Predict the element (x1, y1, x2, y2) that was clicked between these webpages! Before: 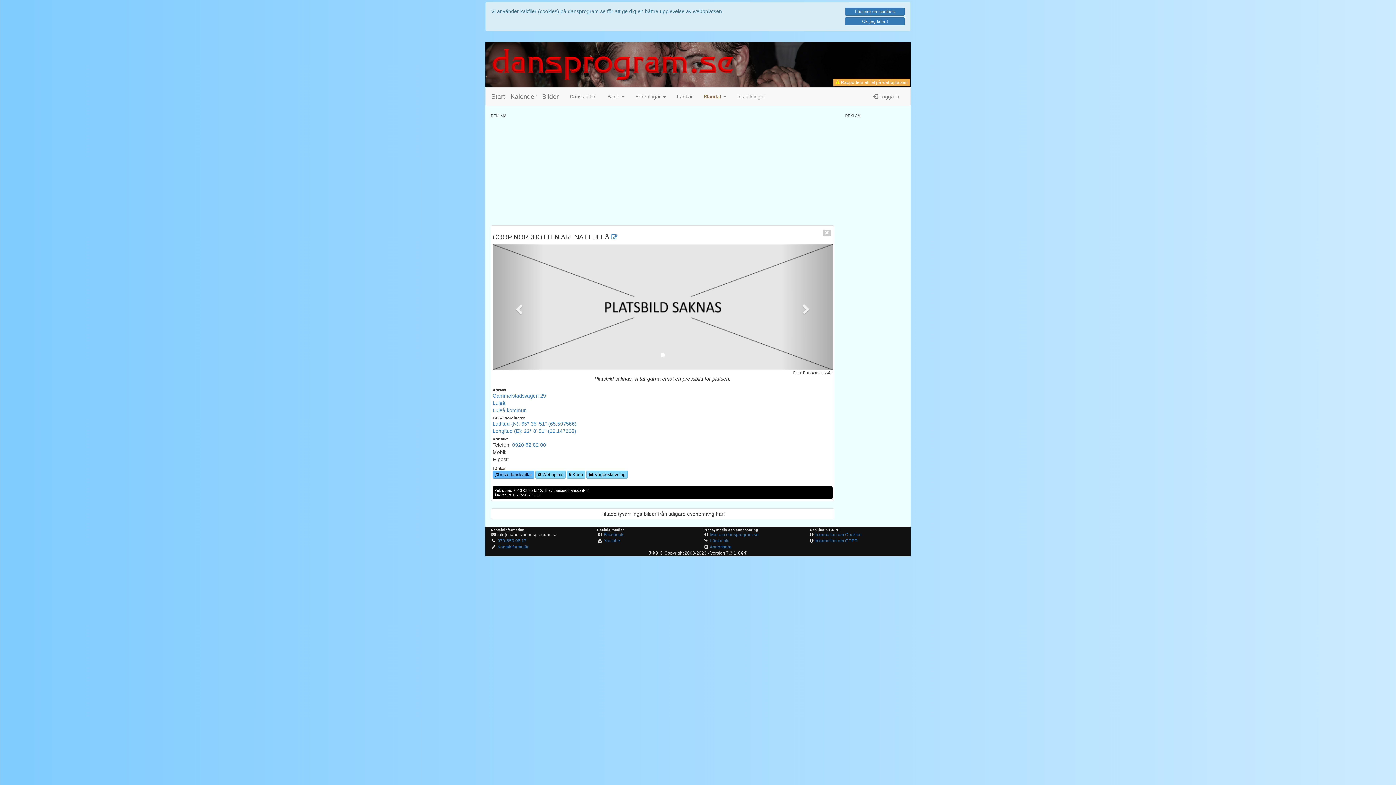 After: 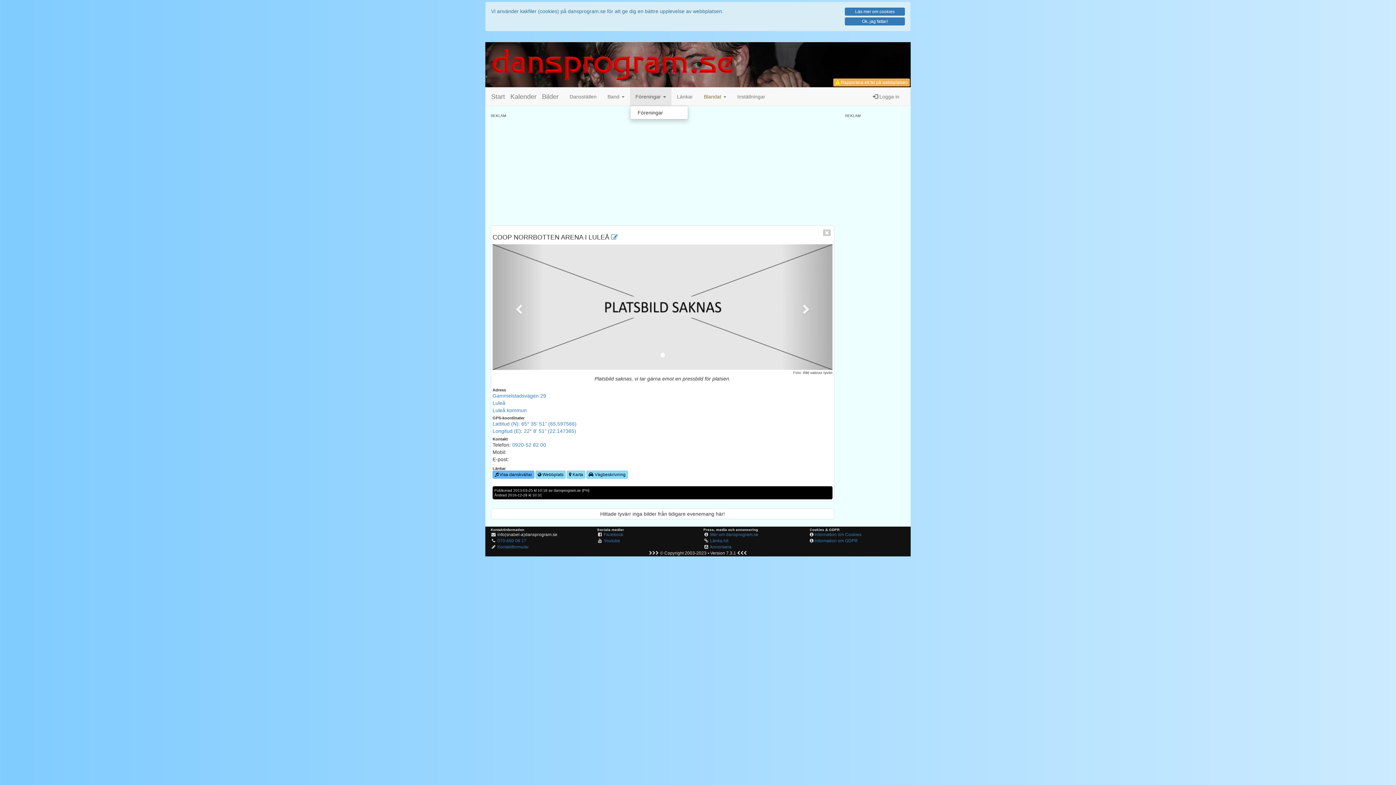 Action: bbox: (630, 87, 671, 105) label: Föreningar 